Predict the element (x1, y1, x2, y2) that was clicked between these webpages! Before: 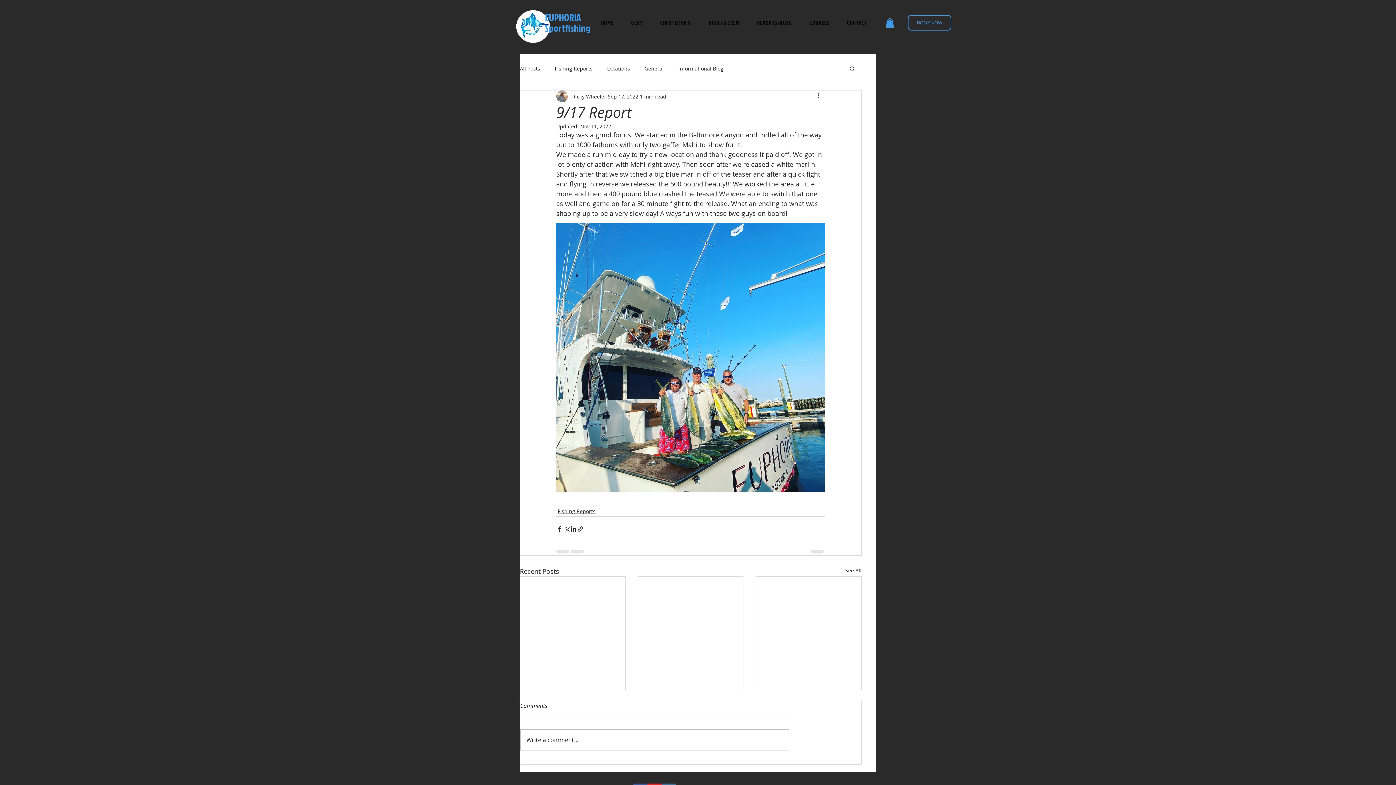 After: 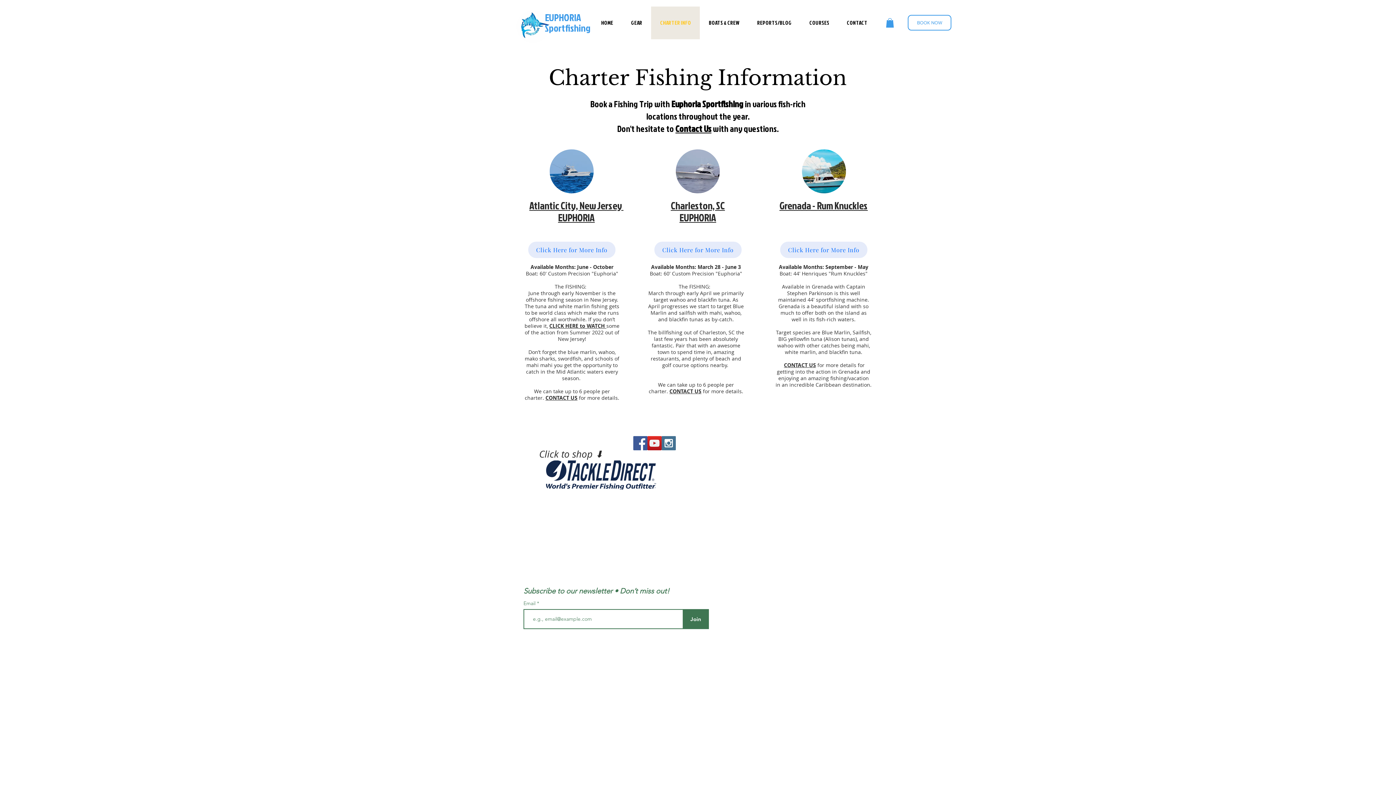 Action: label: CHARTER INFO bbox: (651, 6, 700, 39)